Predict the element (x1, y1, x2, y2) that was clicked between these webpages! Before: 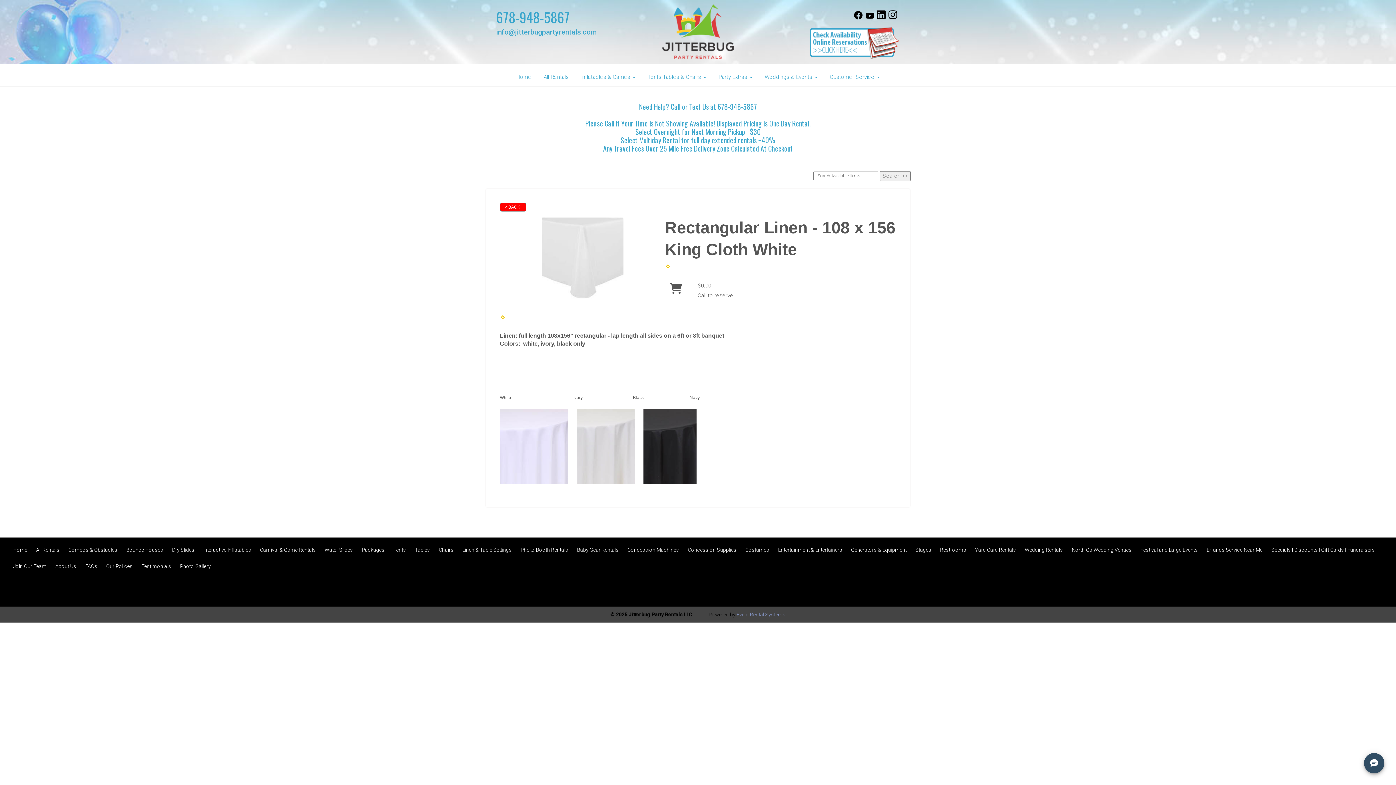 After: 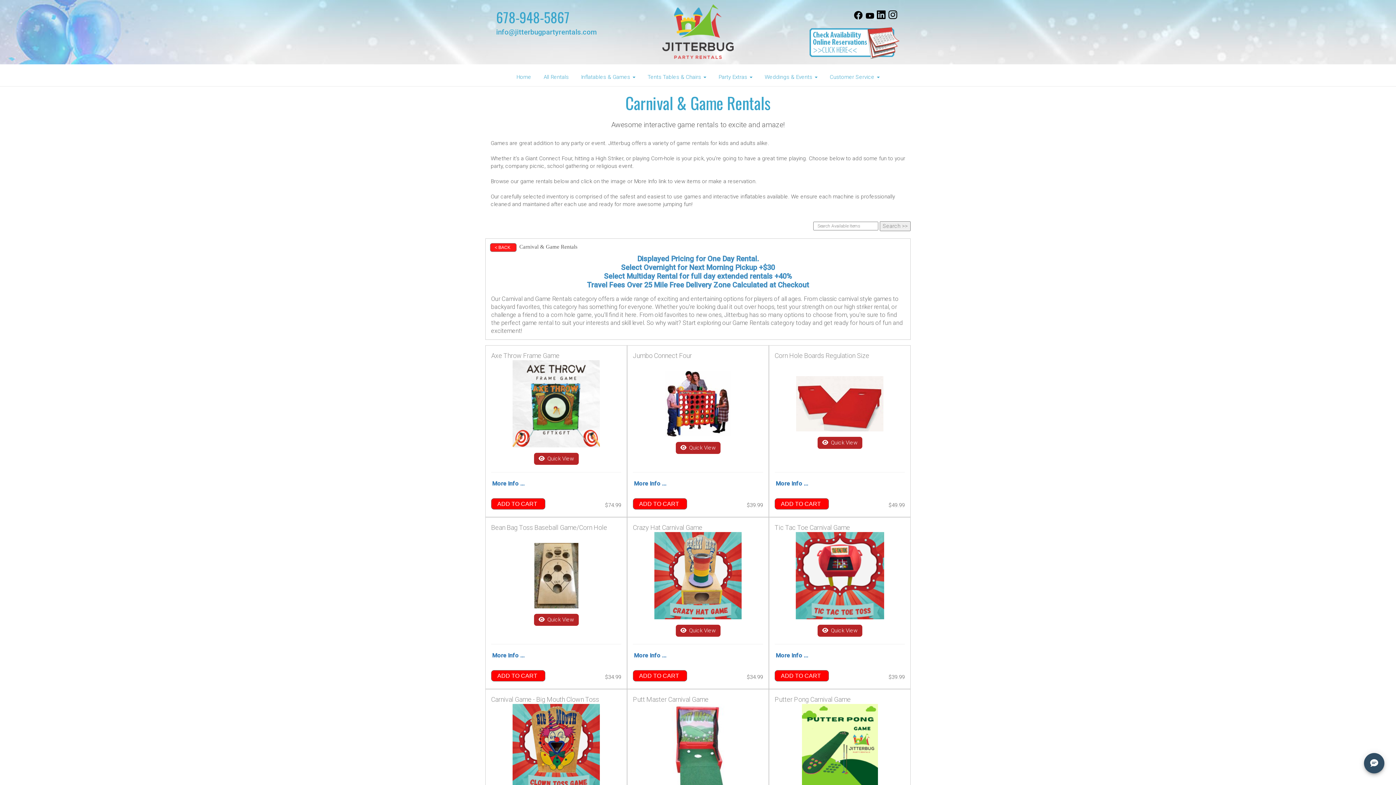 Action: label: Carnival & Game Rentals bbox: (260, 547, 316, 552)